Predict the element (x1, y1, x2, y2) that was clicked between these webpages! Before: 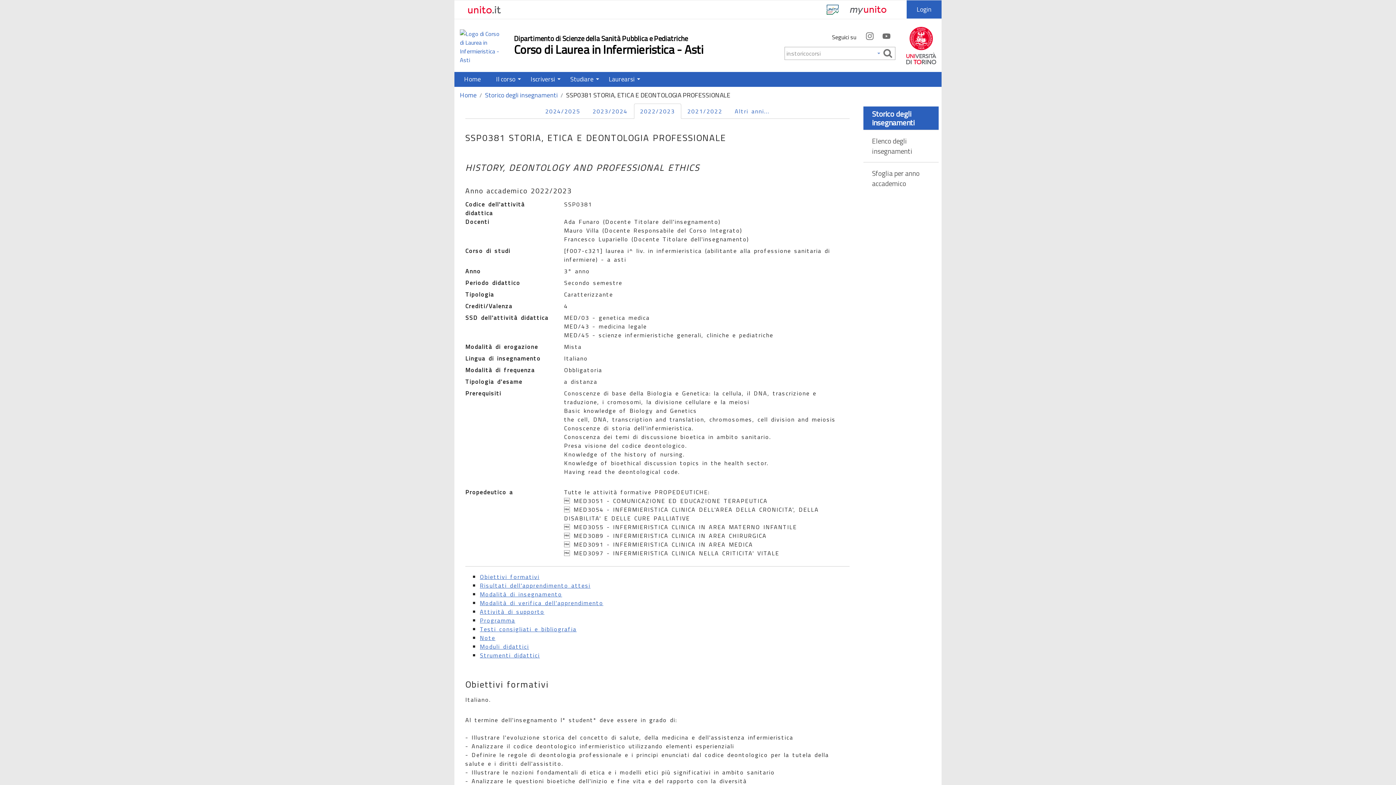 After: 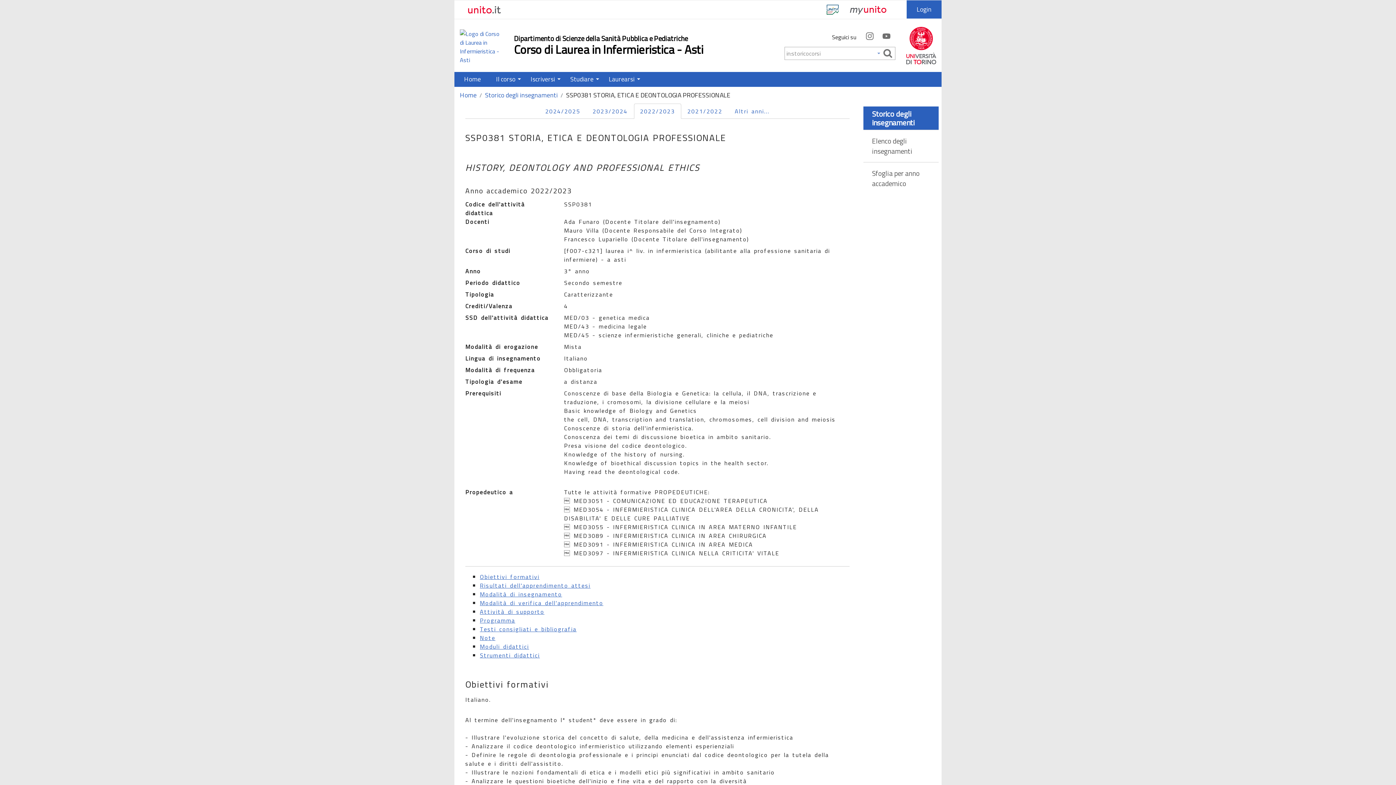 Action: bbox: (883, 49, 892, 57)